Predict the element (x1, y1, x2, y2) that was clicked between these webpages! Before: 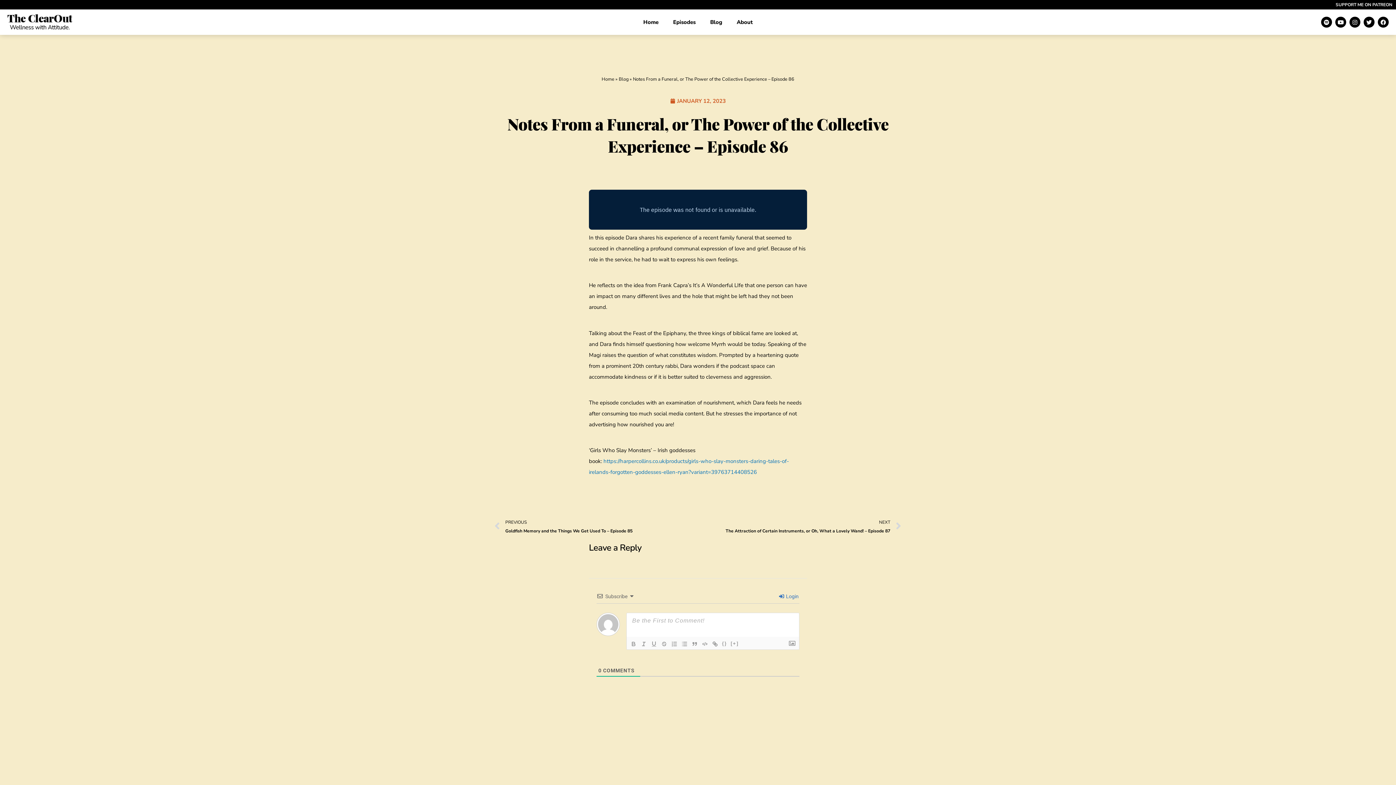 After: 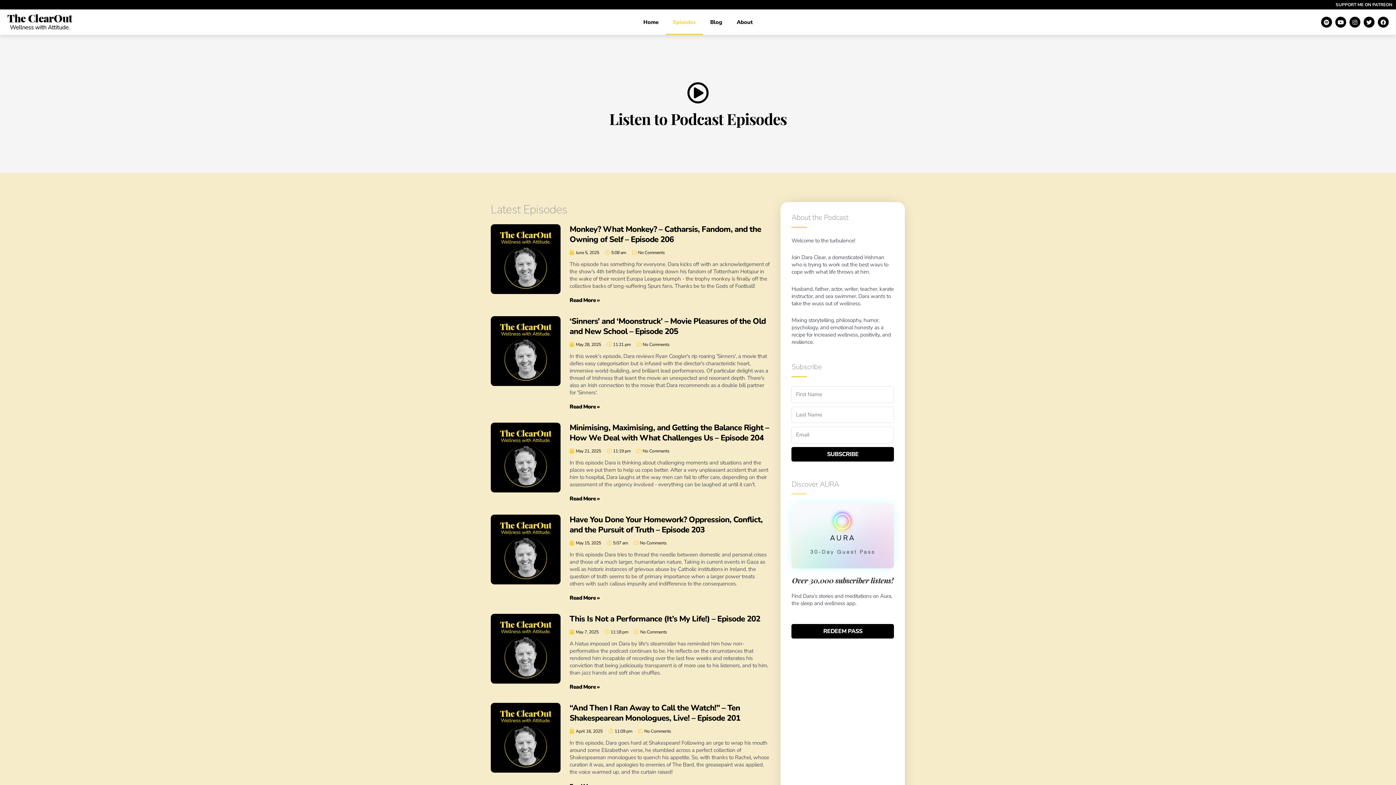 Action: bbox: (666, 9, 703, 34) label: Episodes